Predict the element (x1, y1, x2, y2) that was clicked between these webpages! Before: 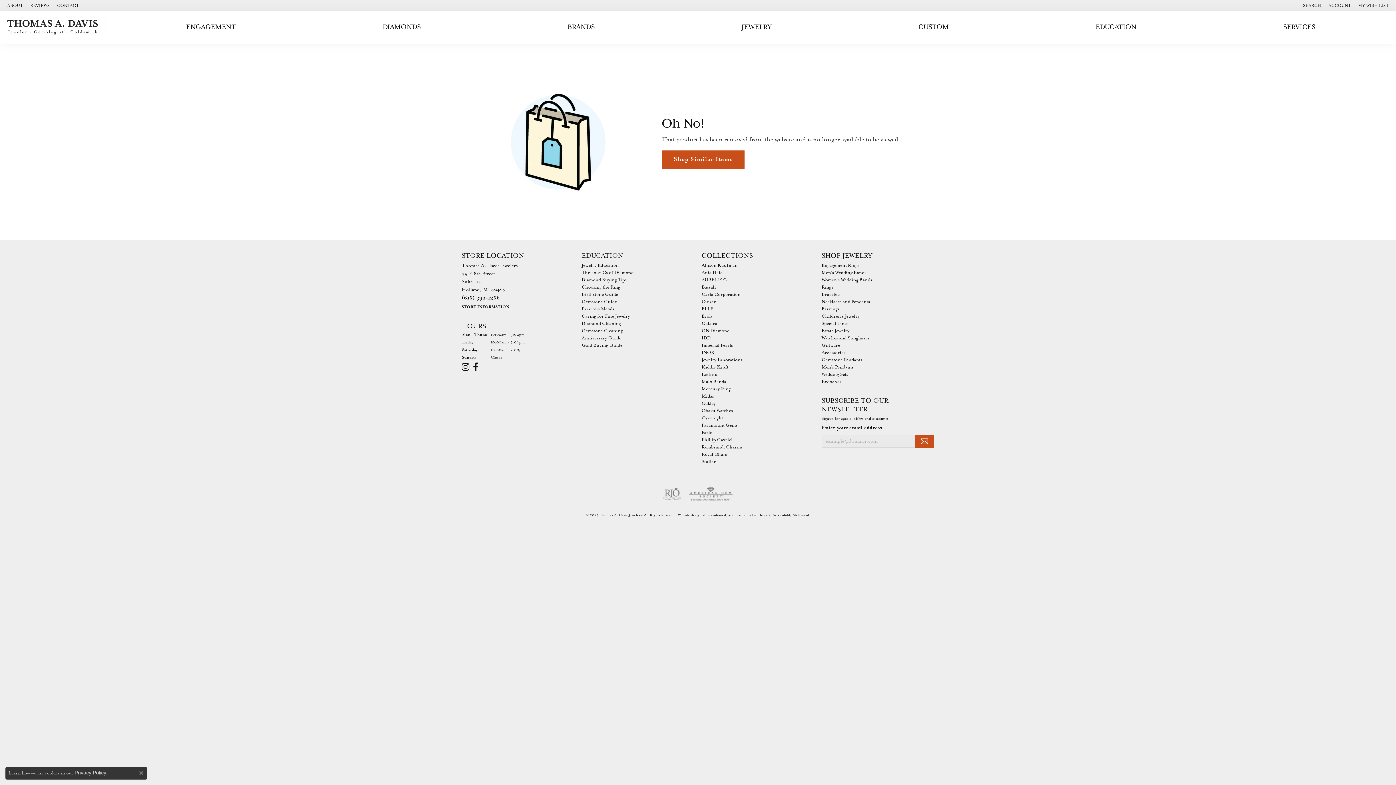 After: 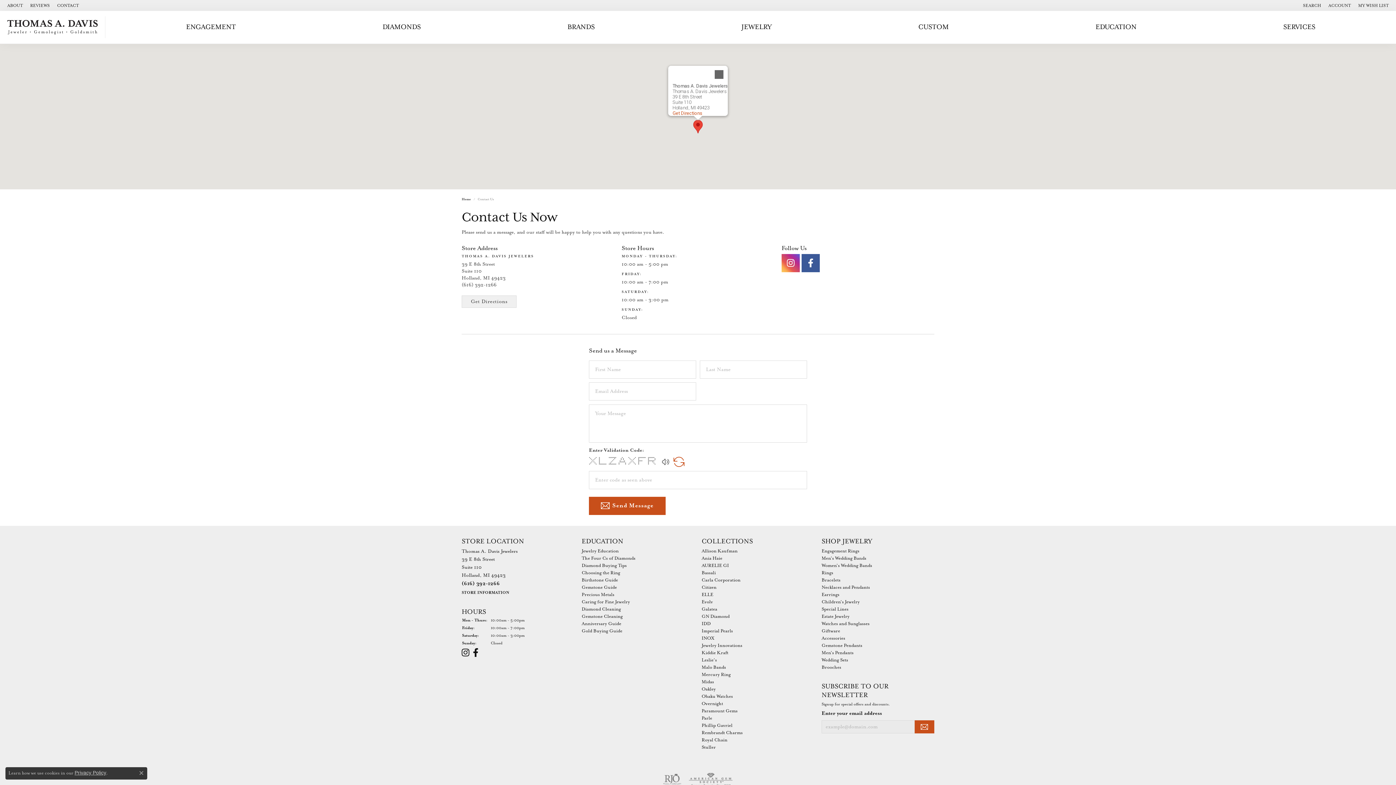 Action: bbox: (461, 303, 509, 309) label: STORE INFORMATION